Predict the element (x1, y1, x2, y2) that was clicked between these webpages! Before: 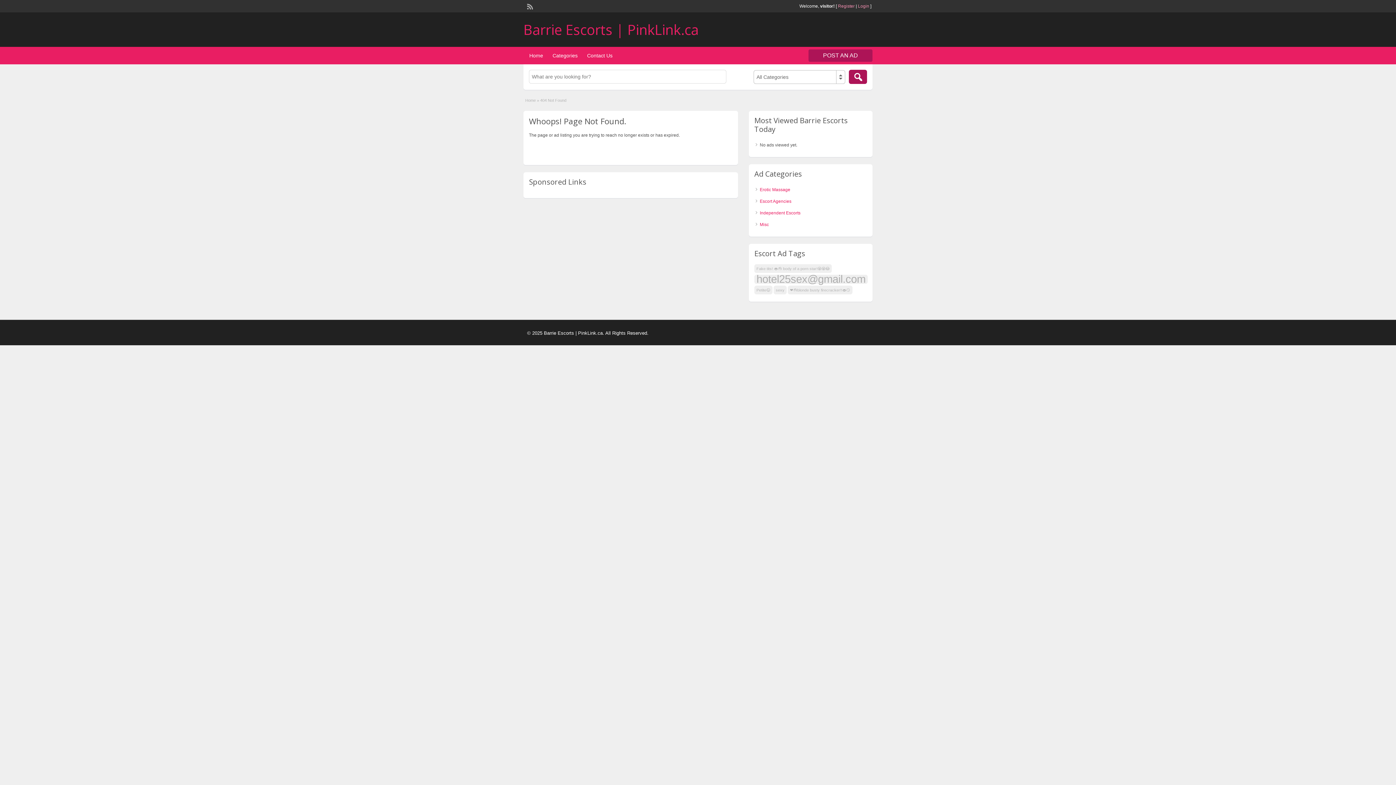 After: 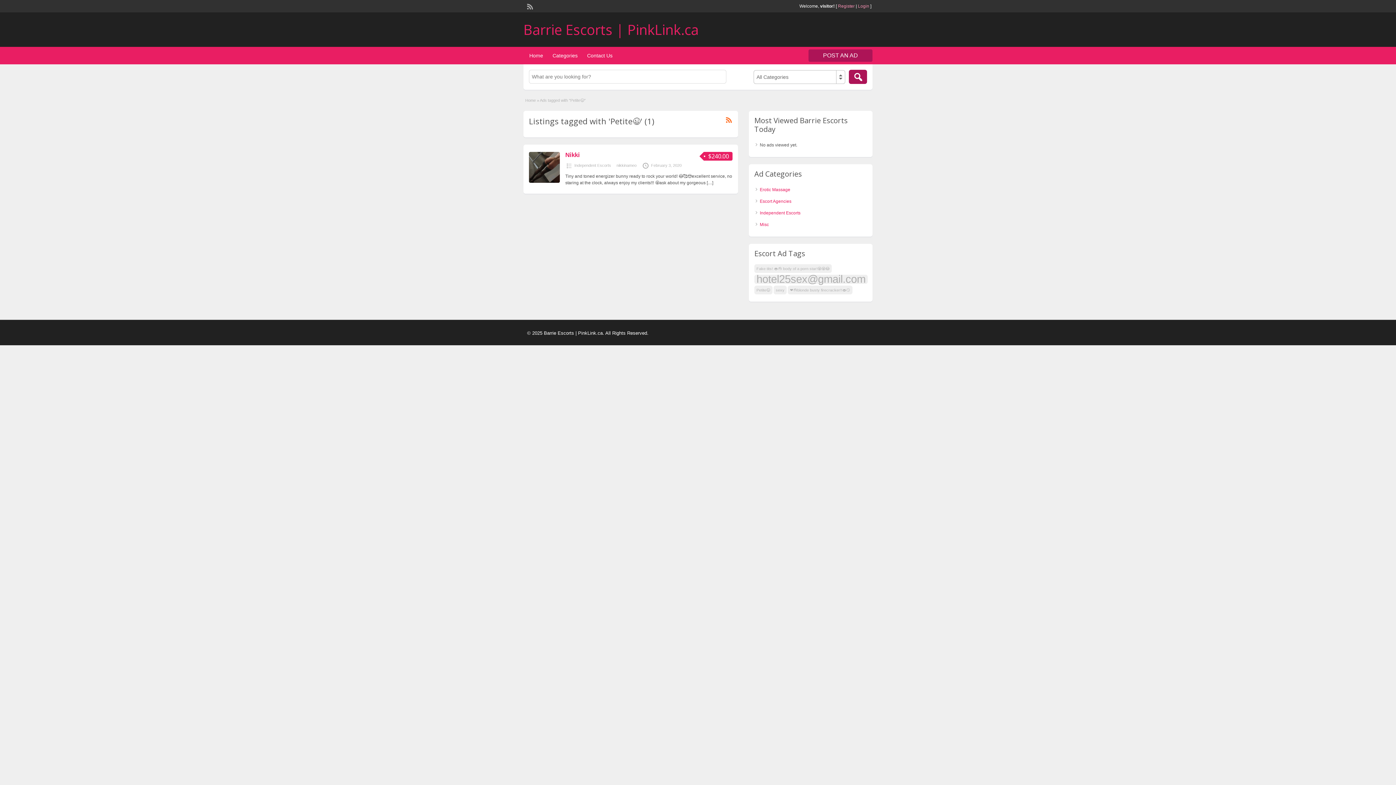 Action: bbox: (754, 285, 772, 294) label: Petite😉 (1 item)